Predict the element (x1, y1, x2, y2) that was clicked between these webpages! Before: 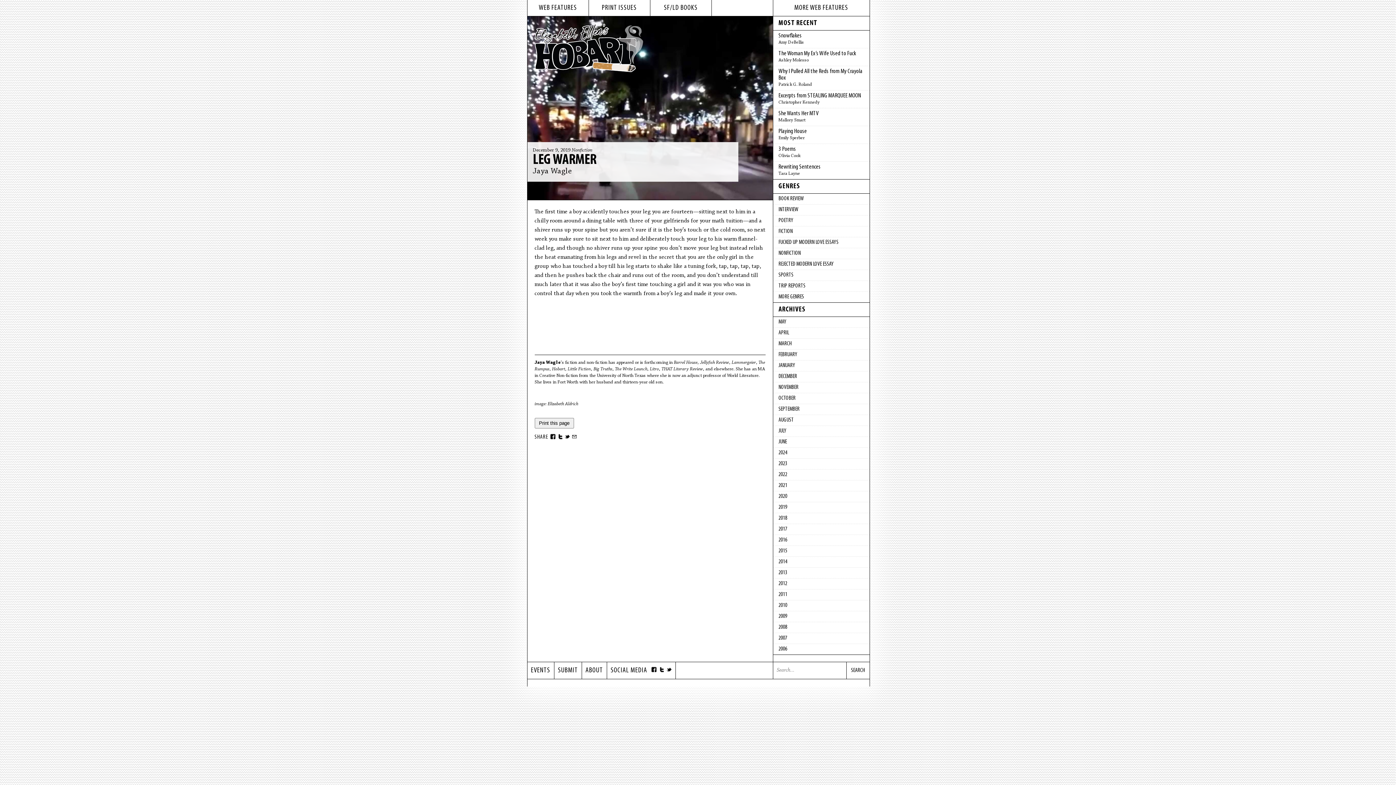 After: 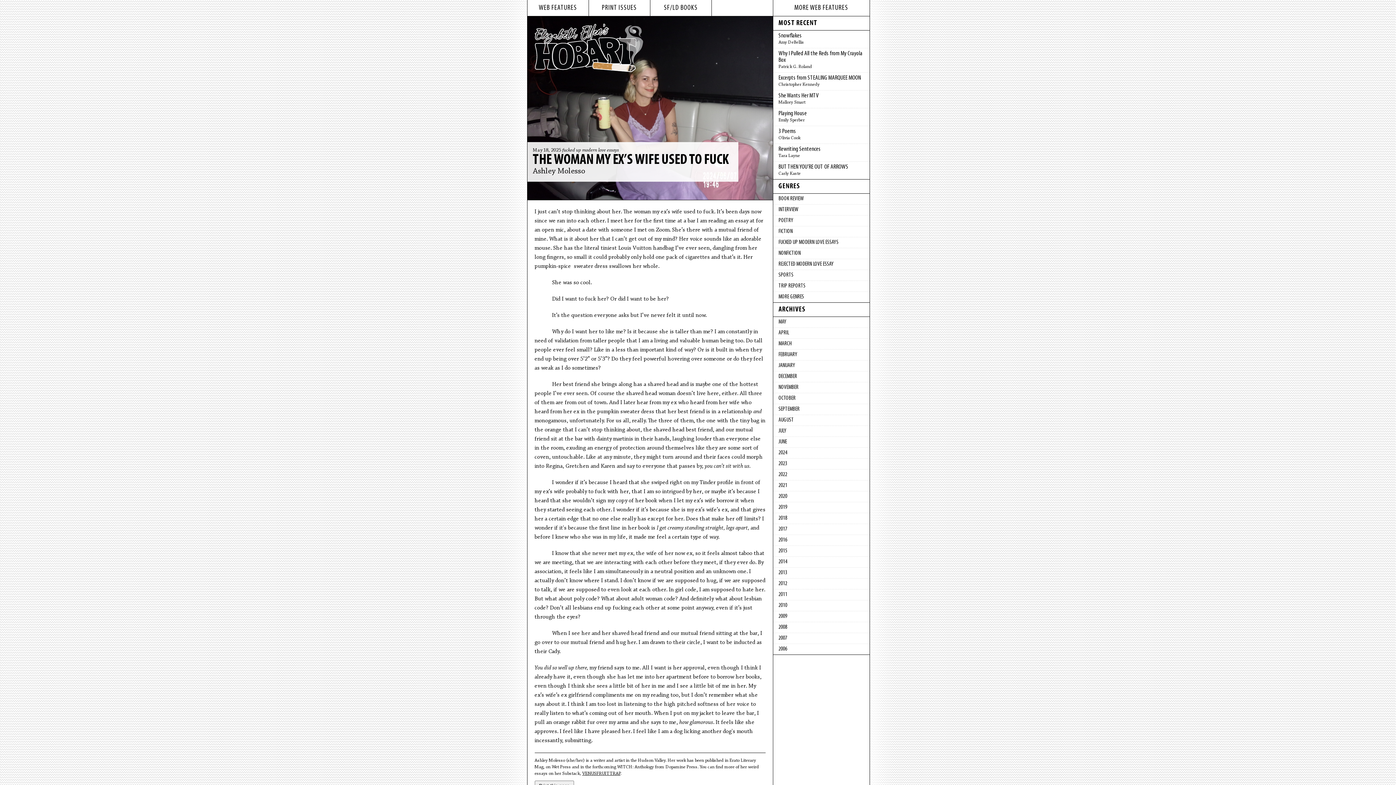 Action: label: The Woman My Ex’s Wife Used to Fuck
Ashley Molesso bbox: (773, 48, 869, 66)